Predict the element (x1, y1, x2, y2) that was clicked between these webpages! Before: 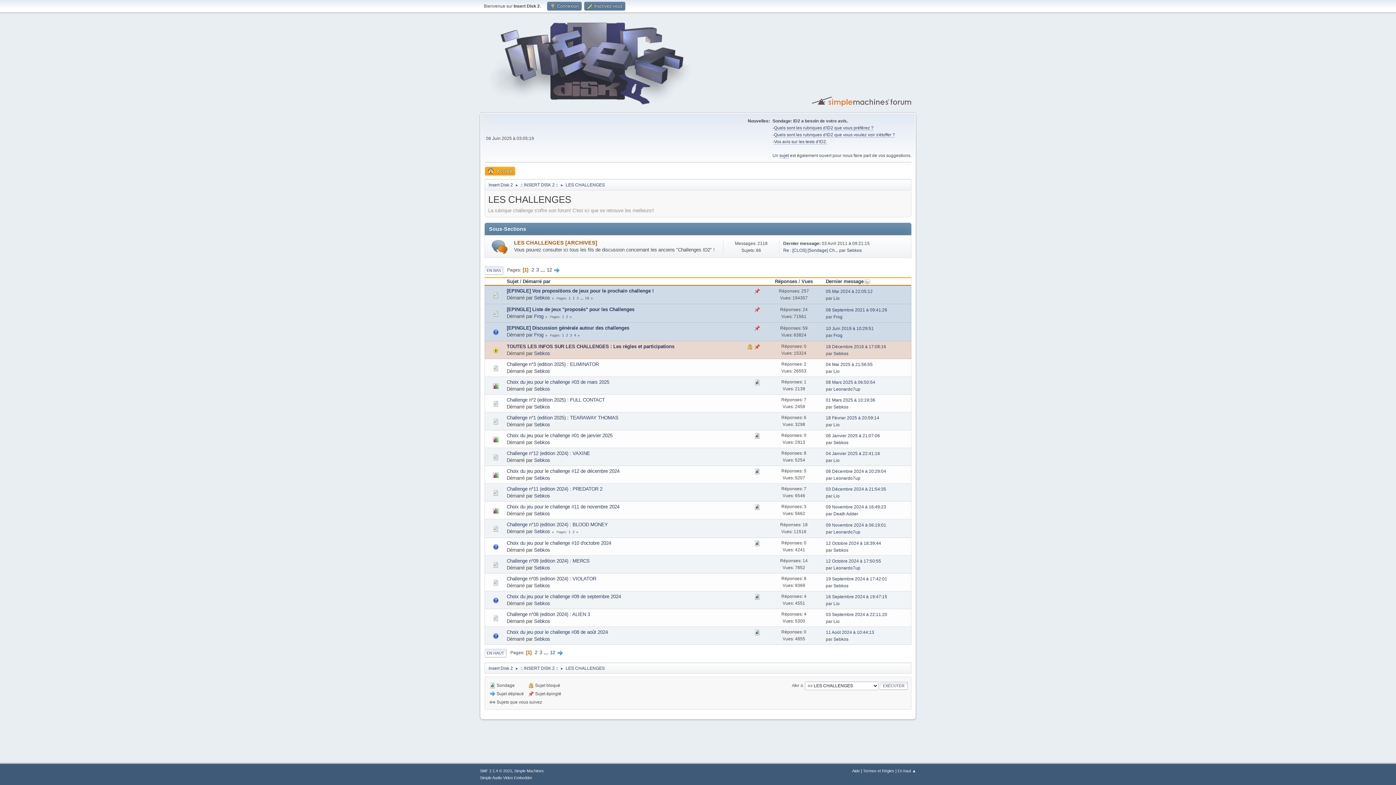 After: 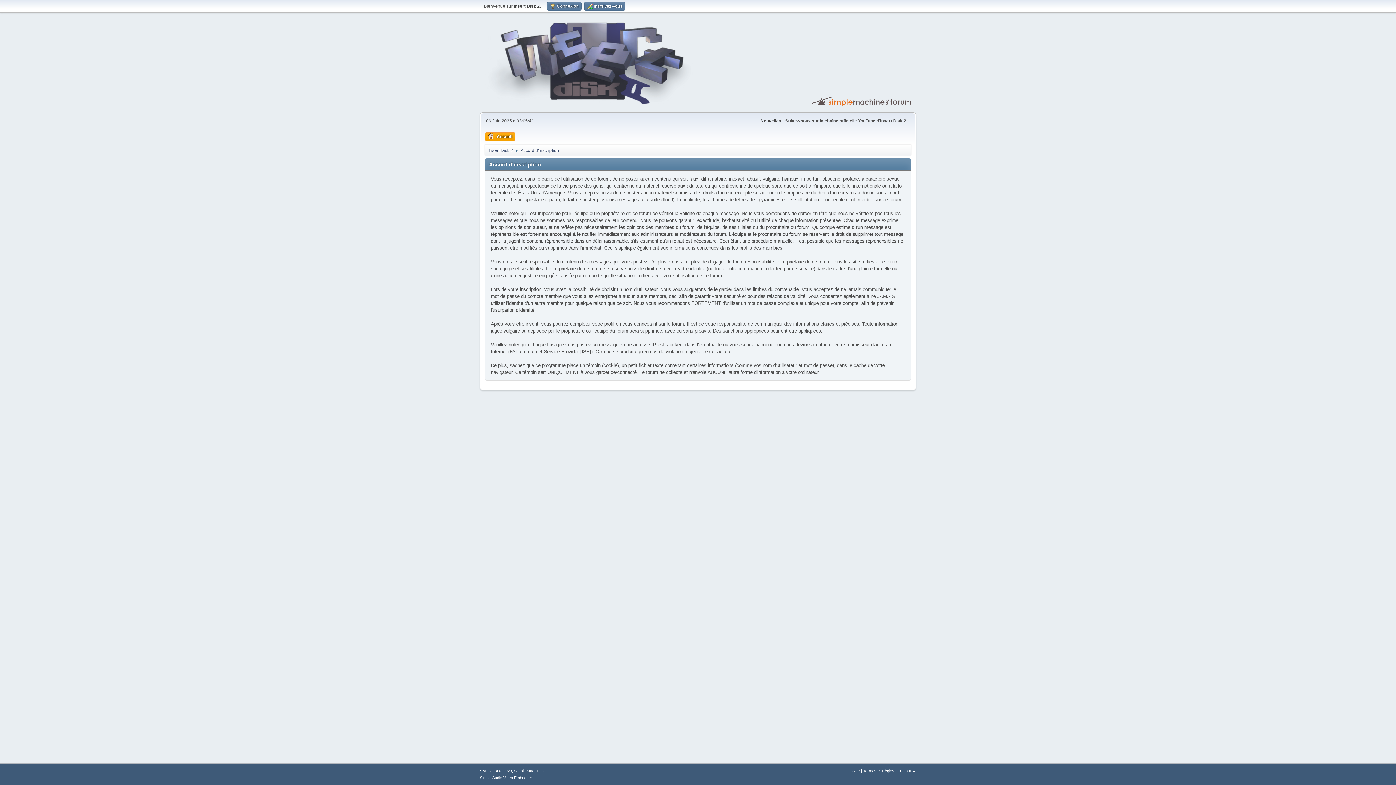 Action: bbox: (863, 769, 894, 773) label: Termes et Règles